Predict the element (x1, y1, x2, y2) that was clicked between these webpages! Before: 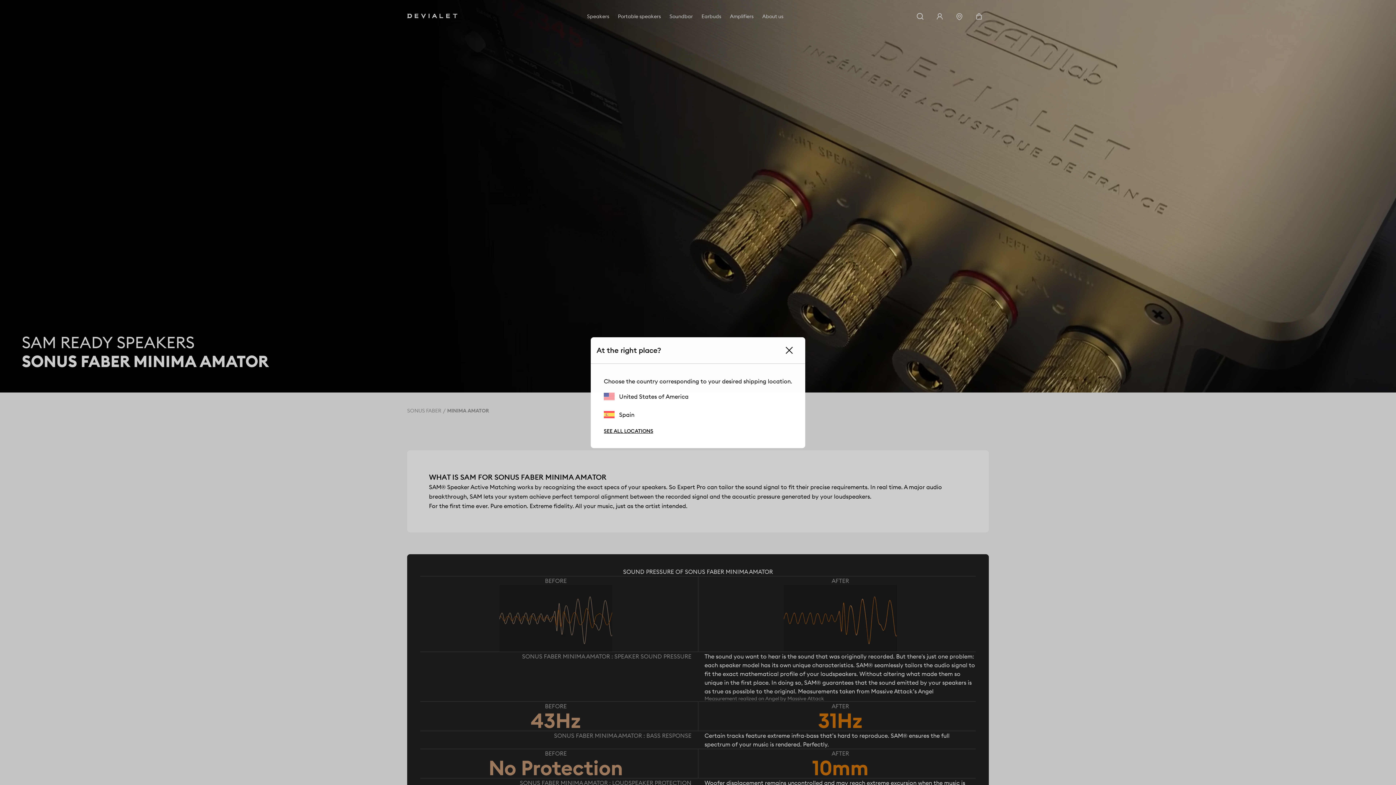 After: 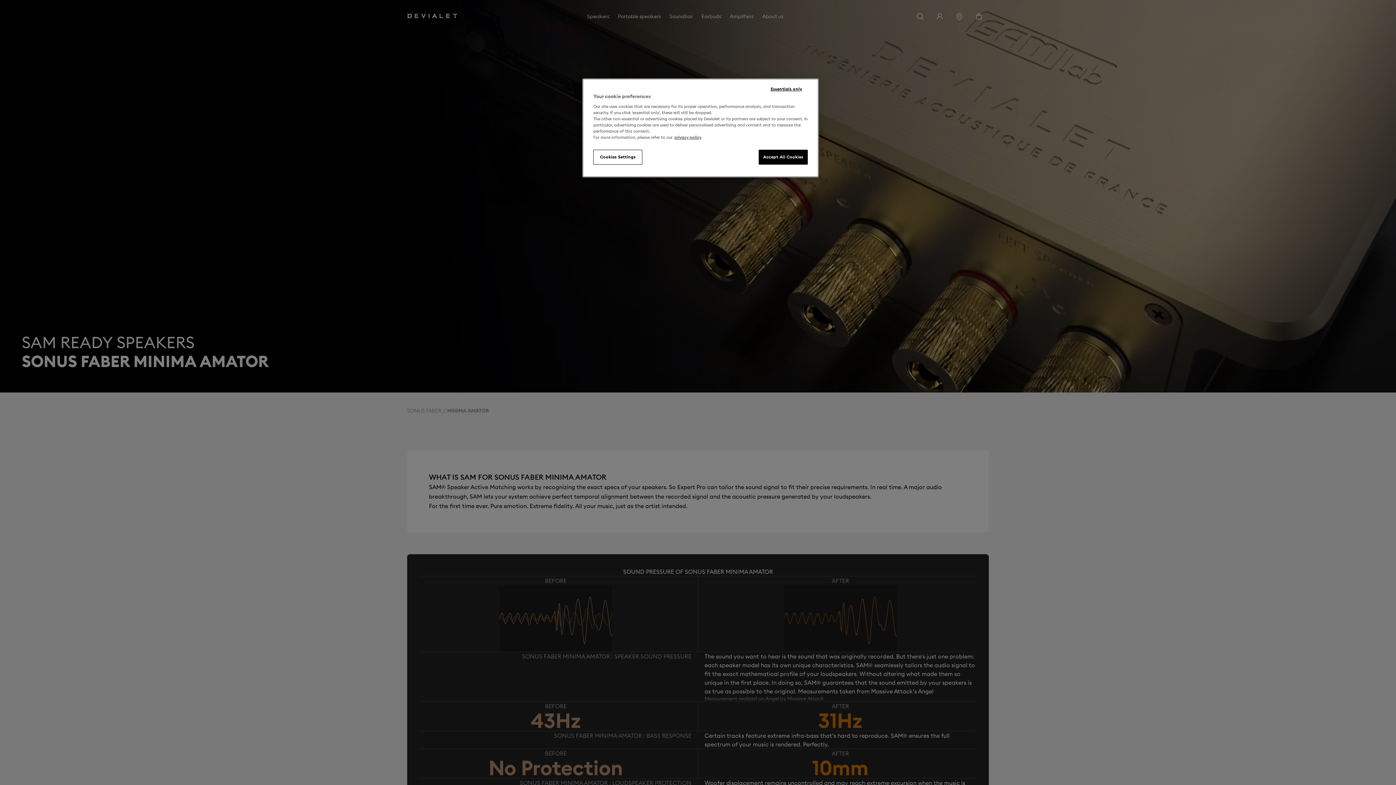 Action: bbox: (604, 392, 688, 400) label: United States of America